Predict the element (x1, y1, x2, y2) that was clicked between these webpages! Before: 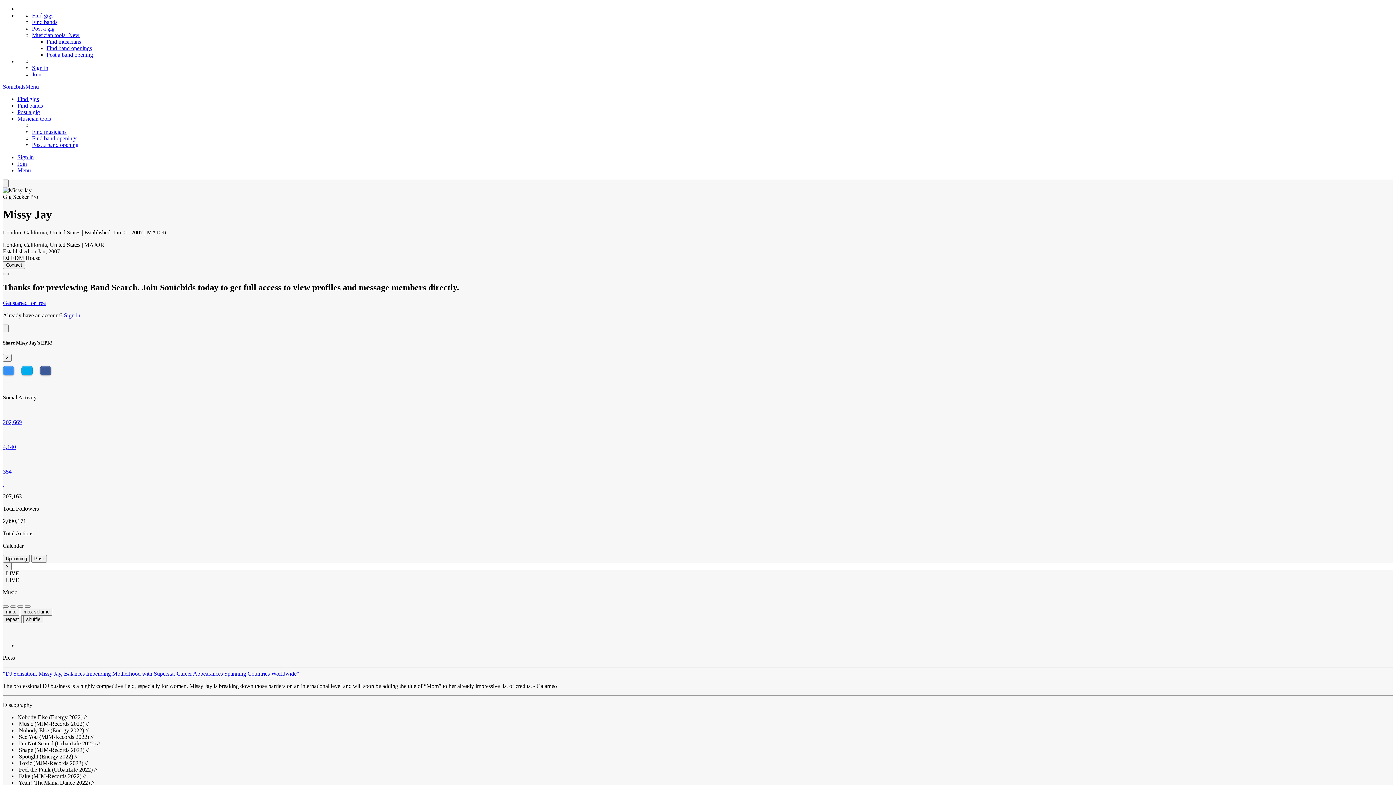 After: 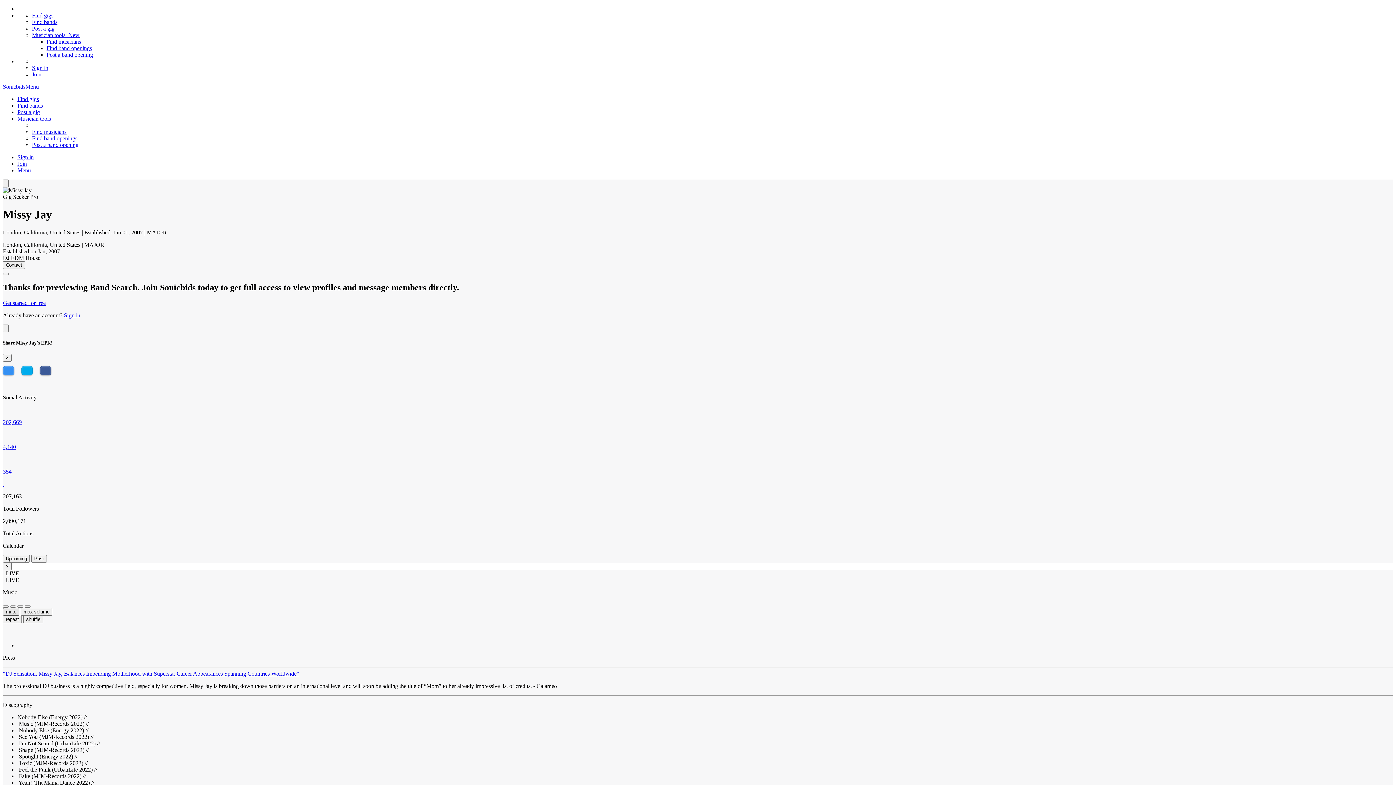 Action: label: mute bbox: (2, 608, 19, 616)